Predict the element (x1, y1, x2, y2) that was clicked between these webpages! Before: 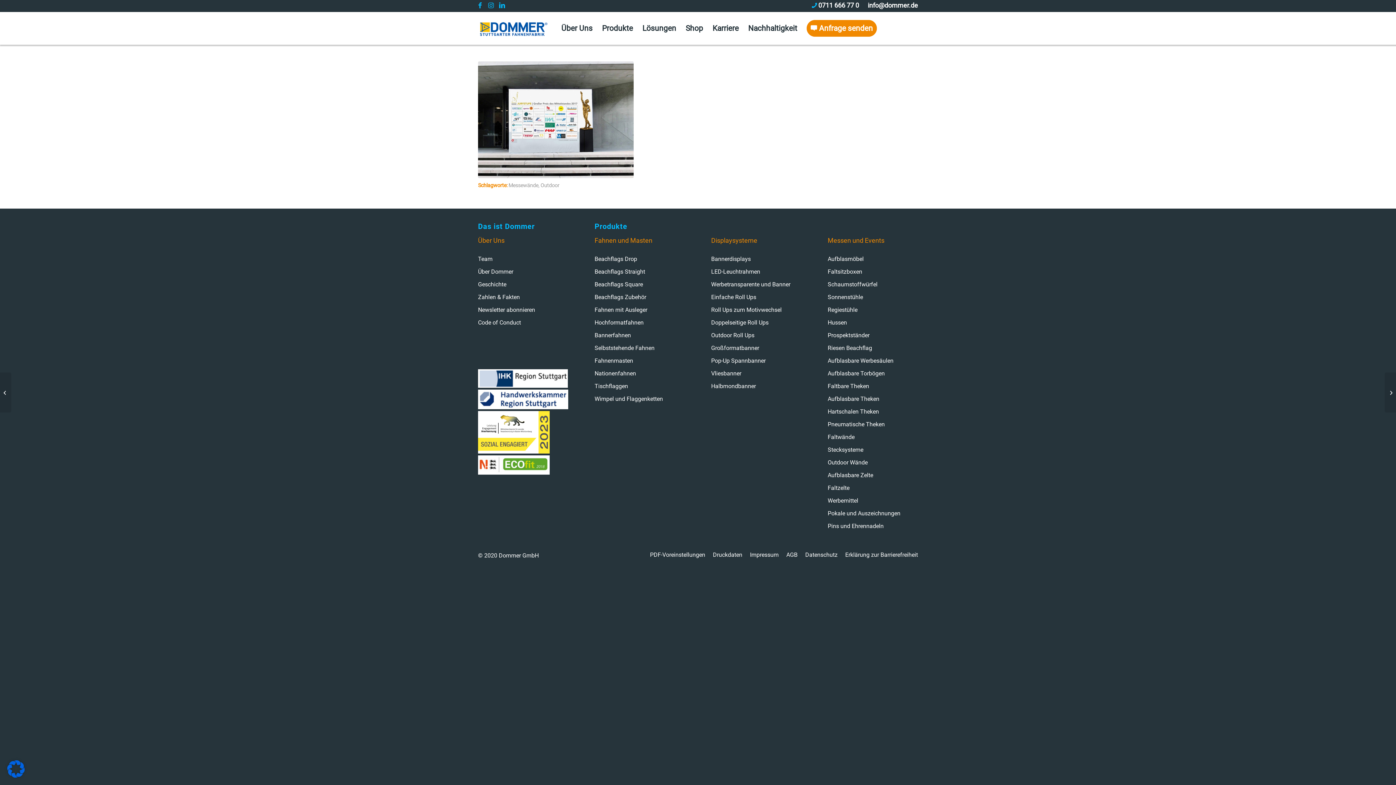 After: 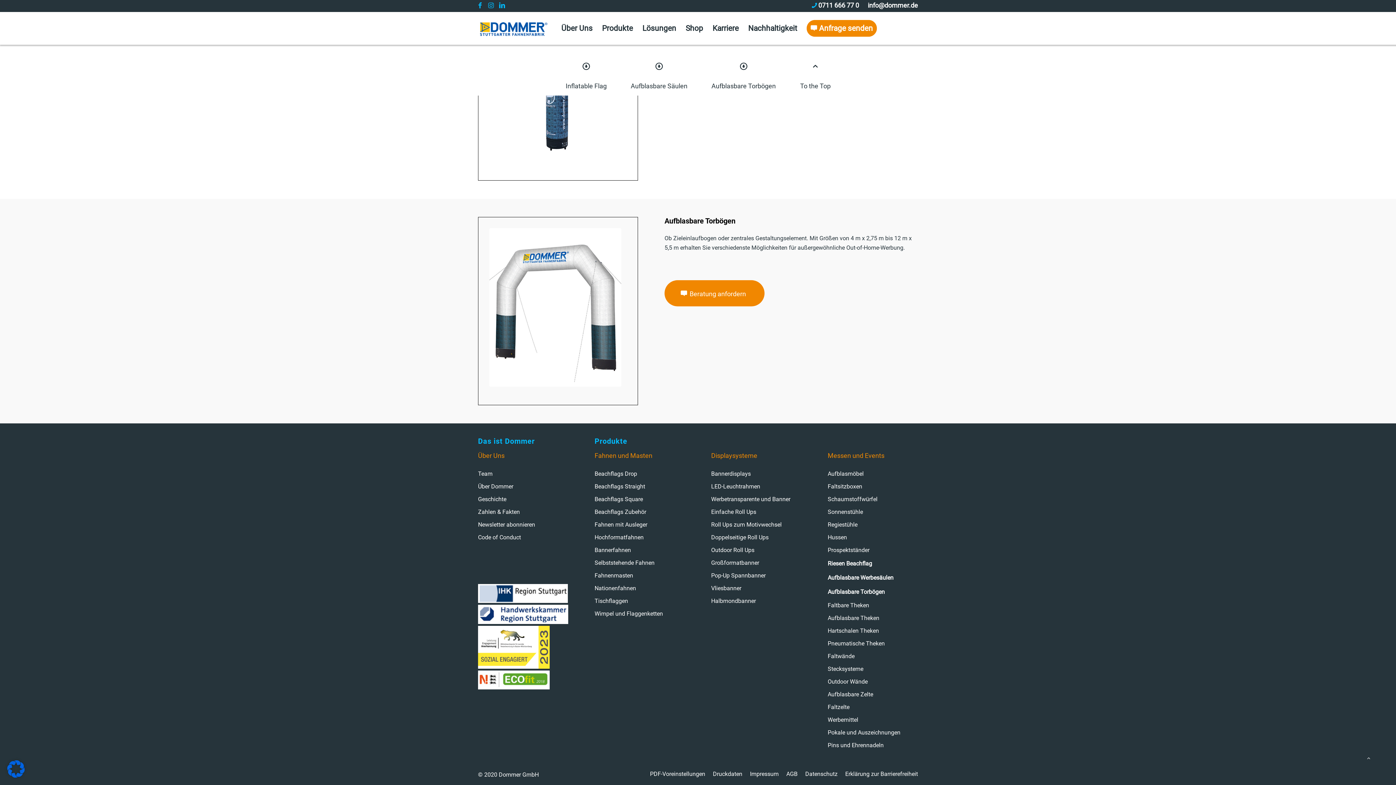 Action: label: Aufblasbare Torbögen bbox: (827, 367, 918, 380)